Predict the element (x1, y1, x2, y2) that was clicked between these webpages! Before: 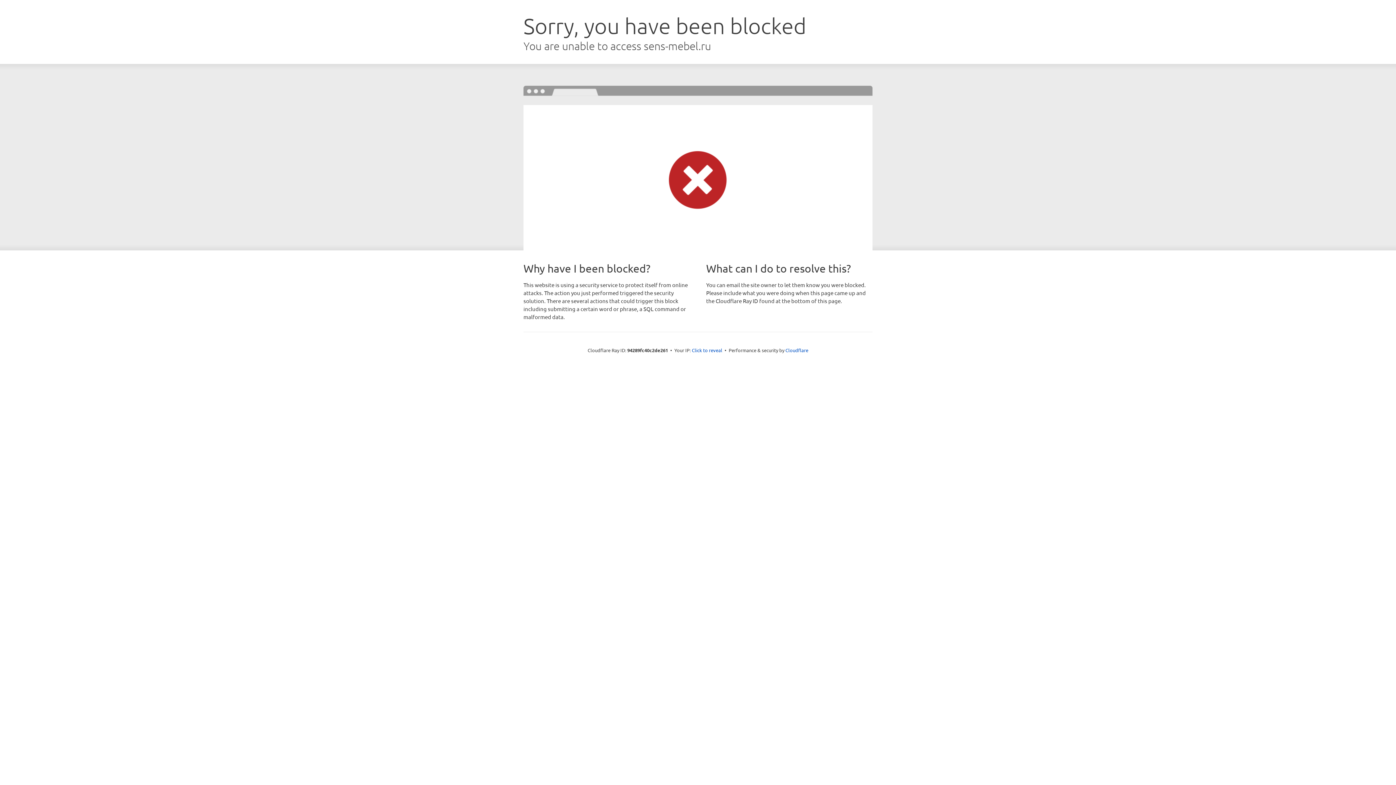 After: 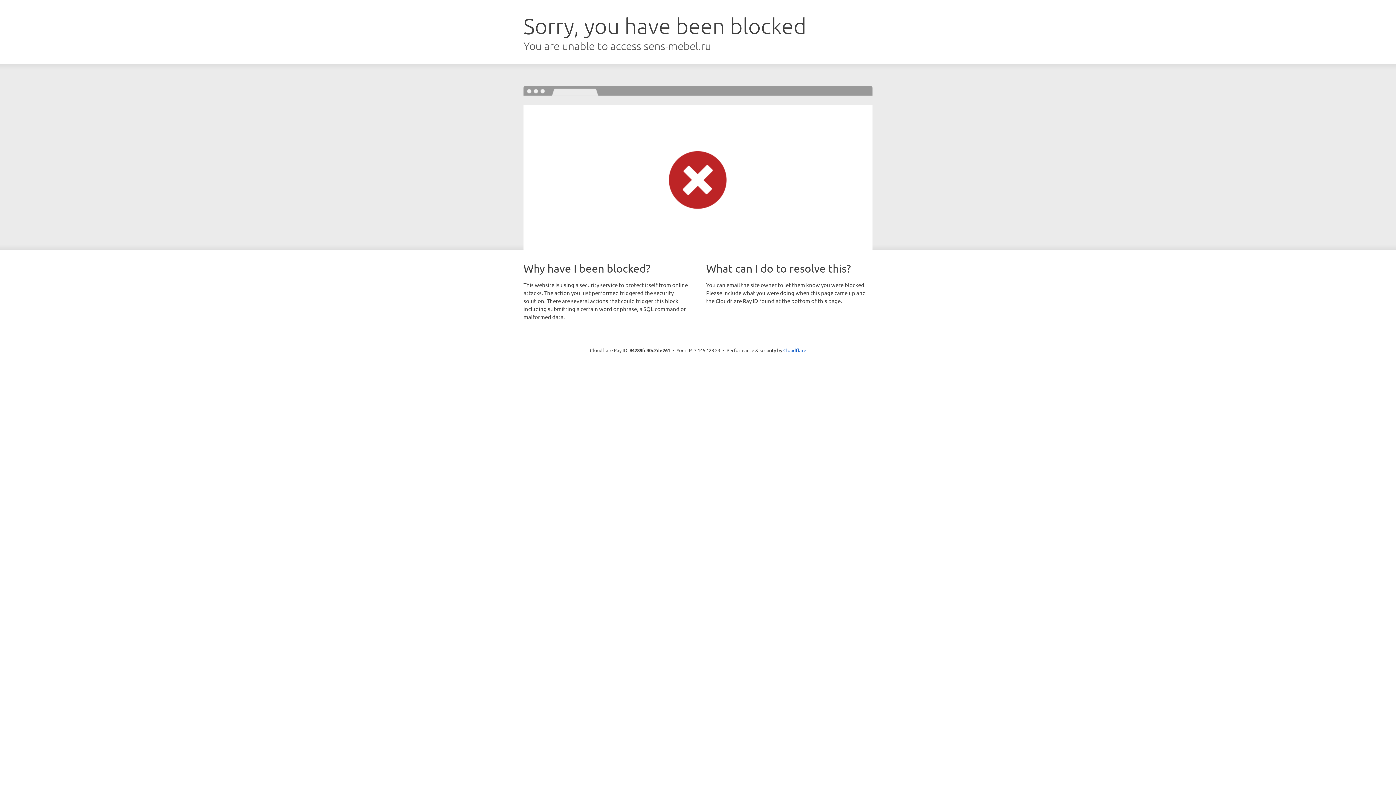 Action: label: Click to reveal bbox: (692, 346, 722, 353)